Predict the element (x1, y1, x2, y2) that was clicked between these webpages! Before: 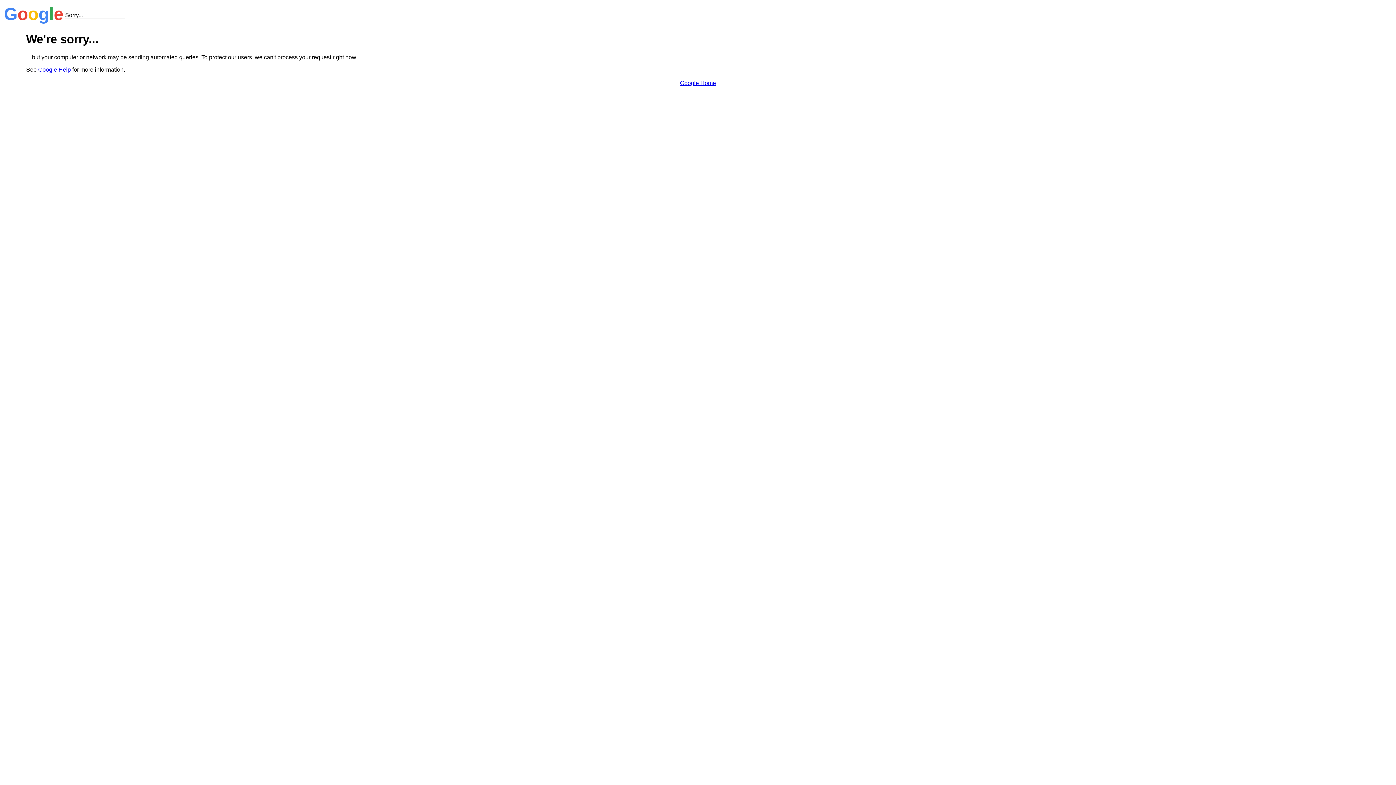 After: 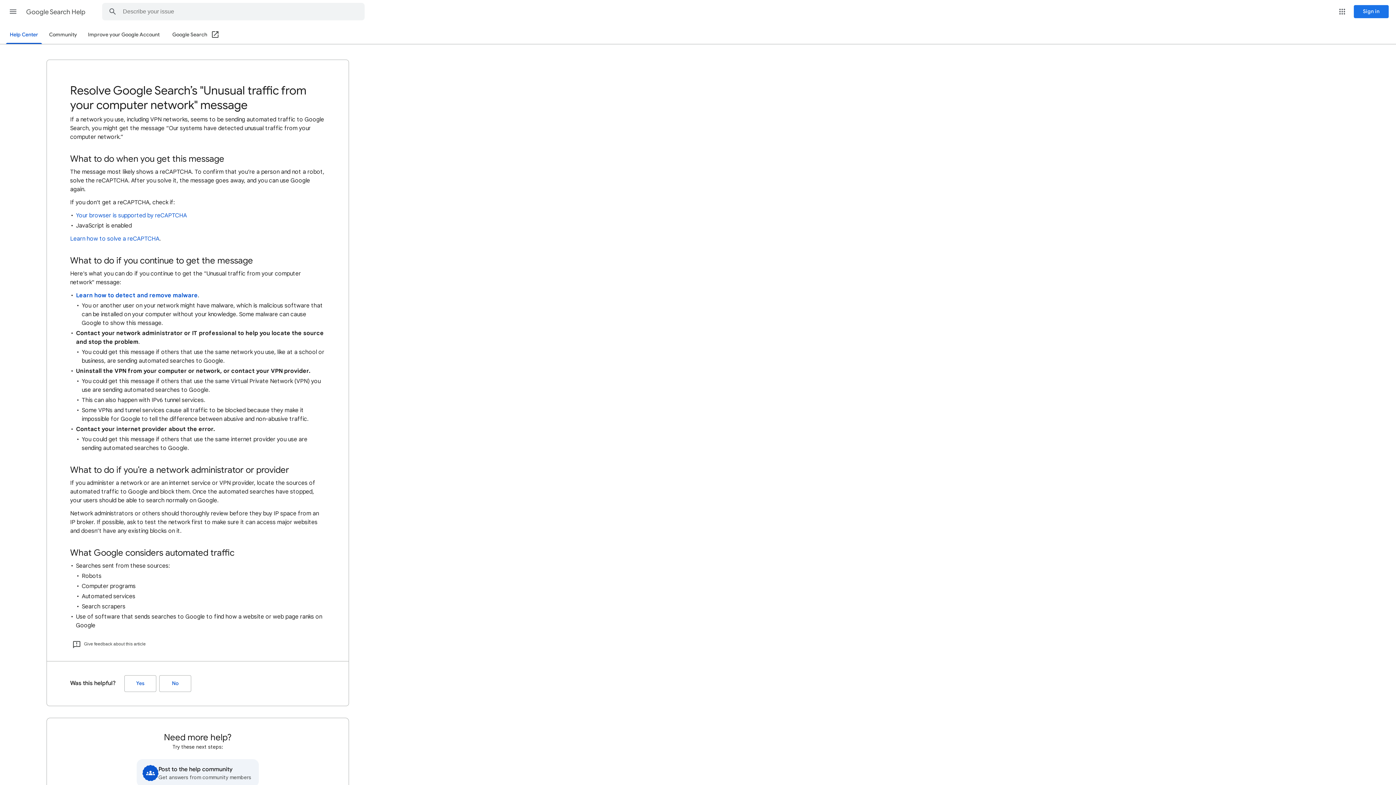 Action: label: Google Help bbox: (38, 66, 70, 72)